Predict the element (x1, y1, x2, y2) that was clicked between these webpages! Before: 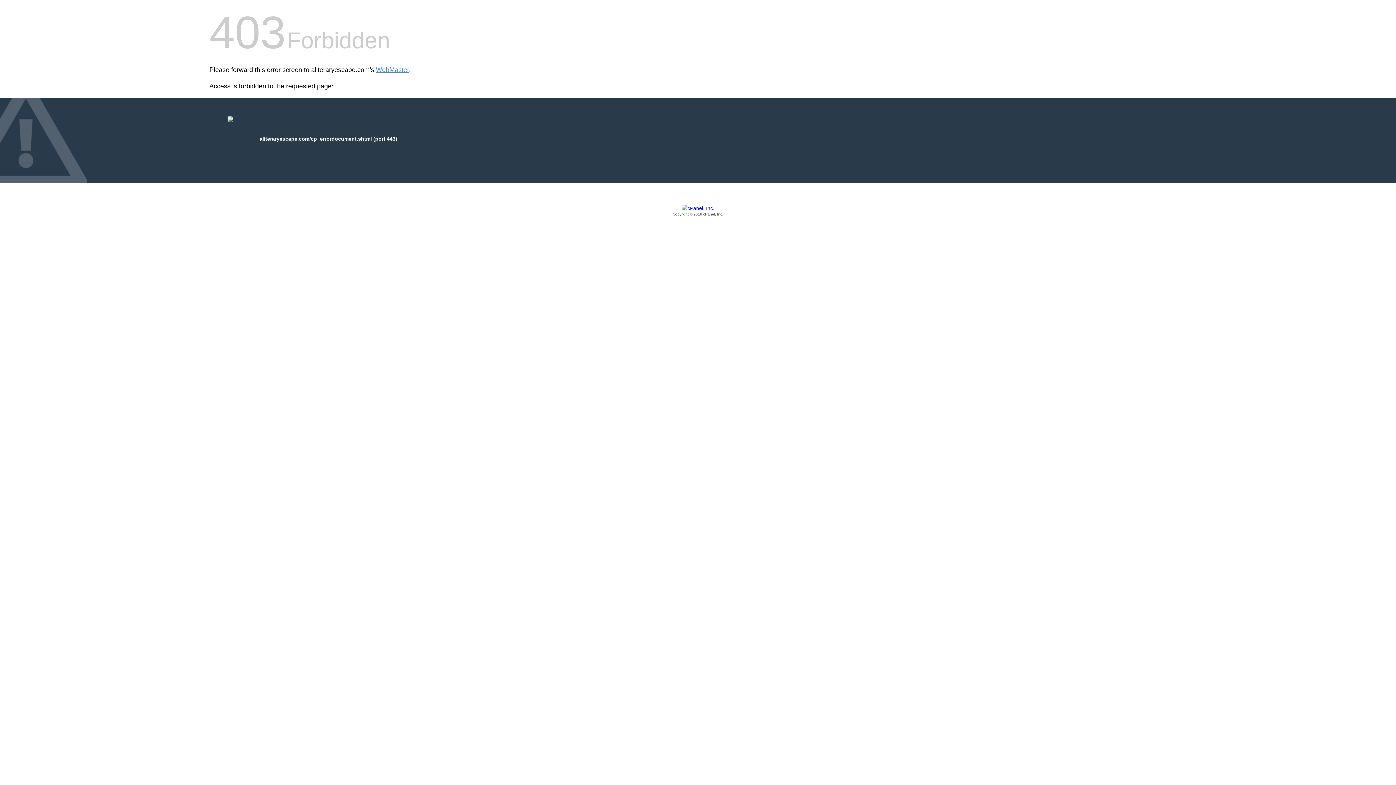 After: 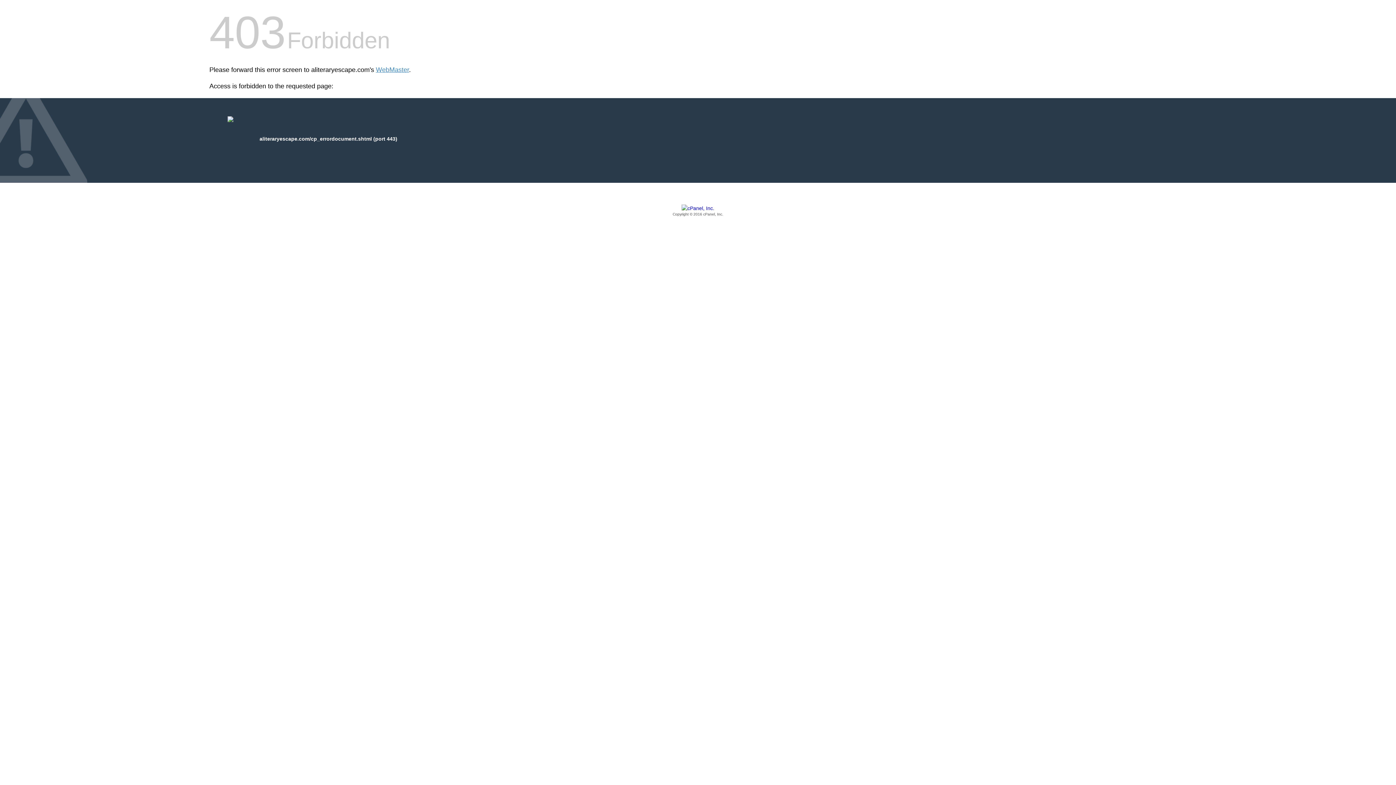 Action: label: Copyright © 2016 cPanel, Inc. bbox: (209, 205, 1186, 217)